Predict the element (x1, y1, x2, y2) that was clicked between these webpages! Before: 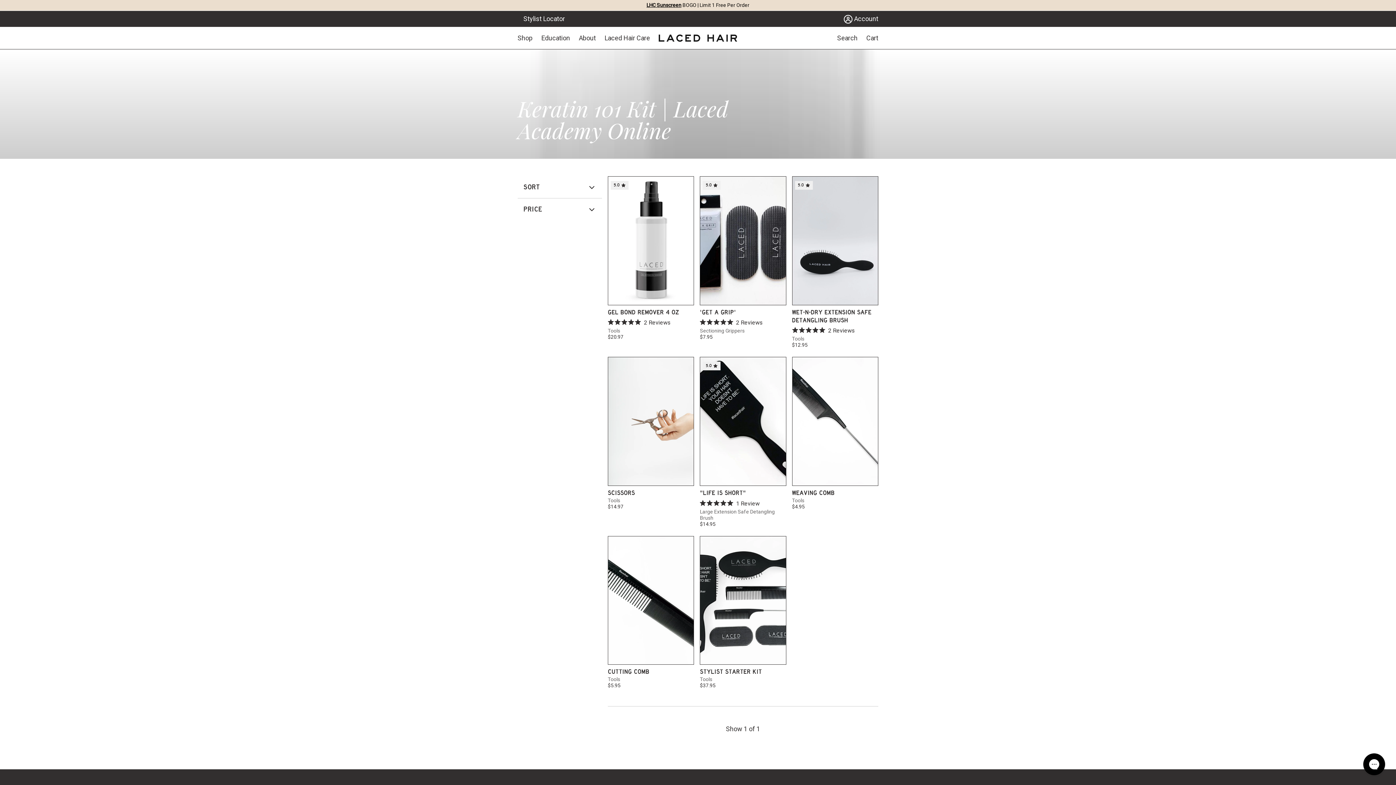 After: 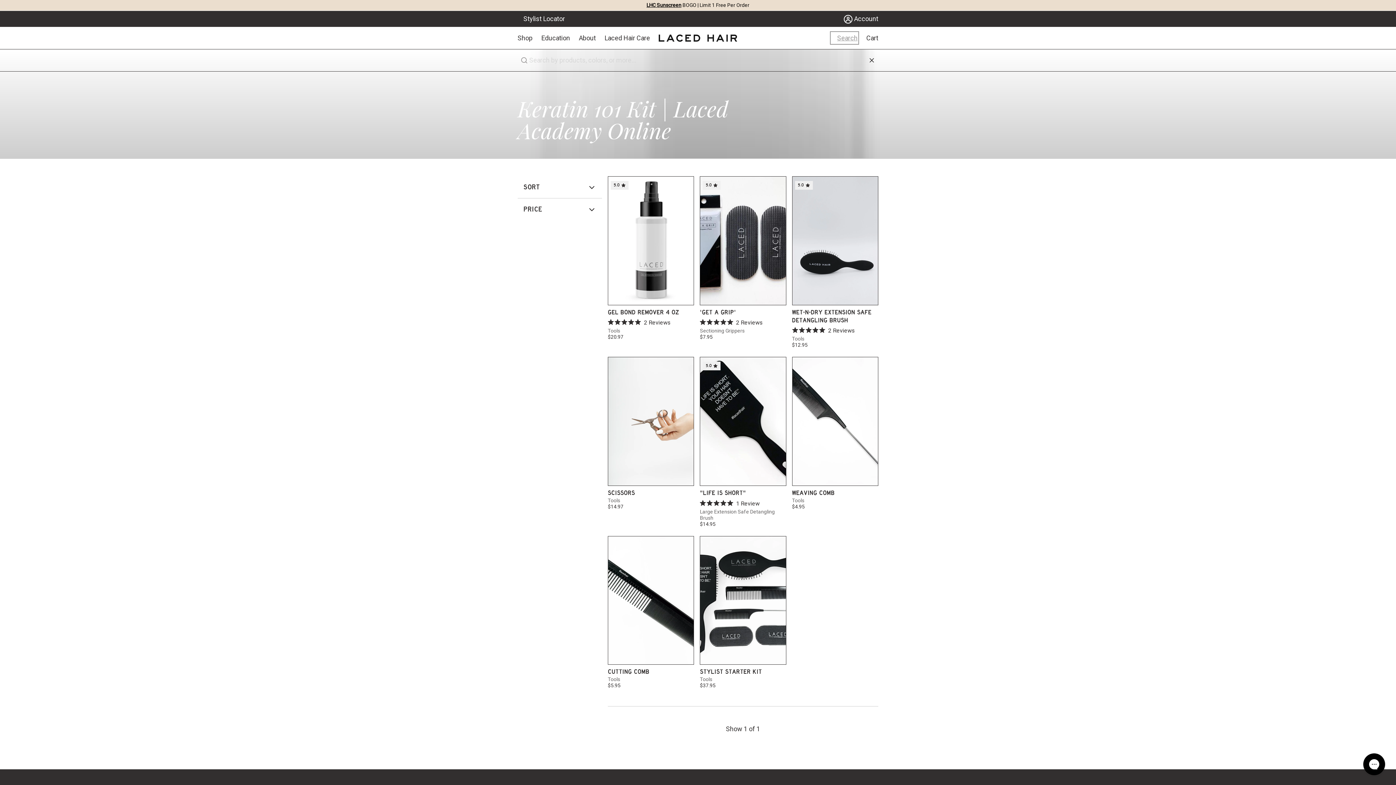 Action: bbox: (831, 32, 857, 43) label: Search